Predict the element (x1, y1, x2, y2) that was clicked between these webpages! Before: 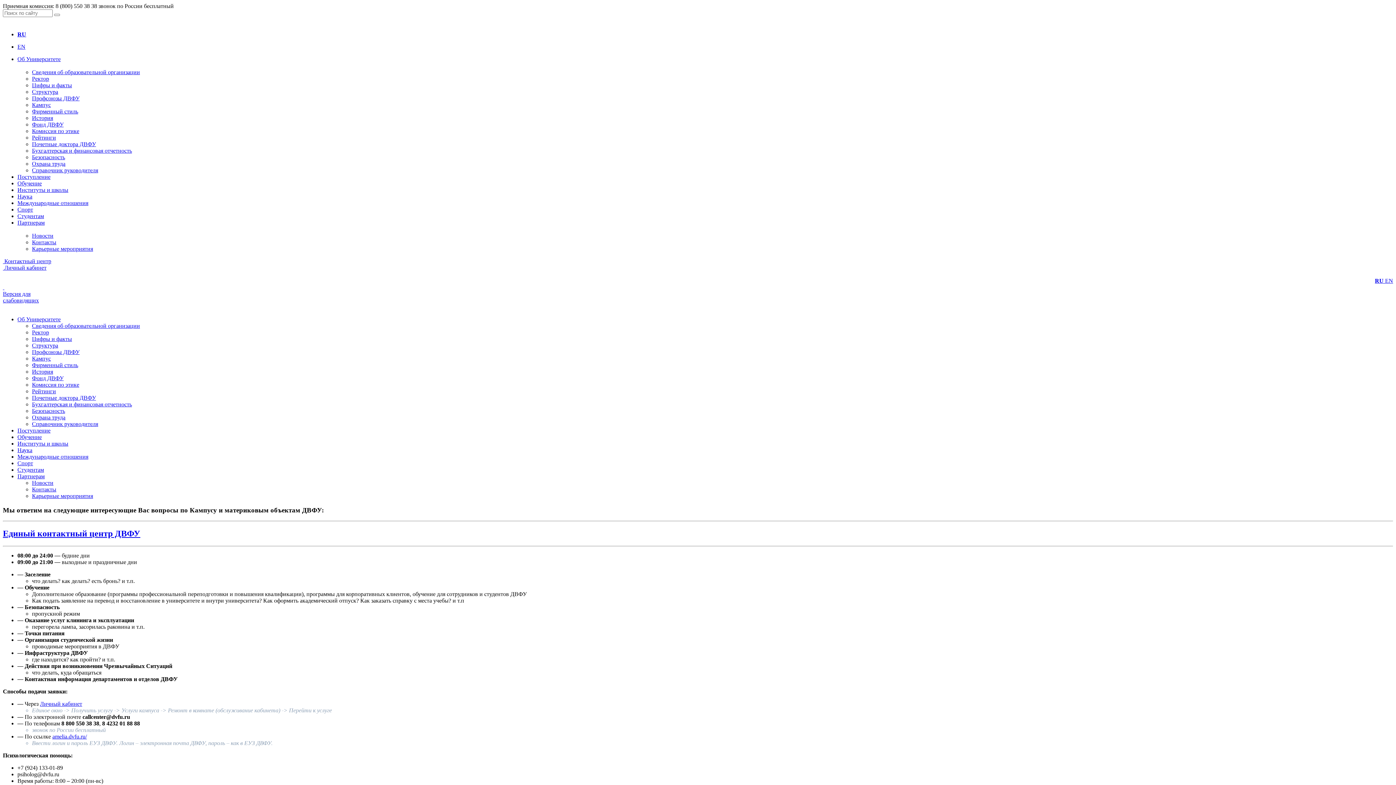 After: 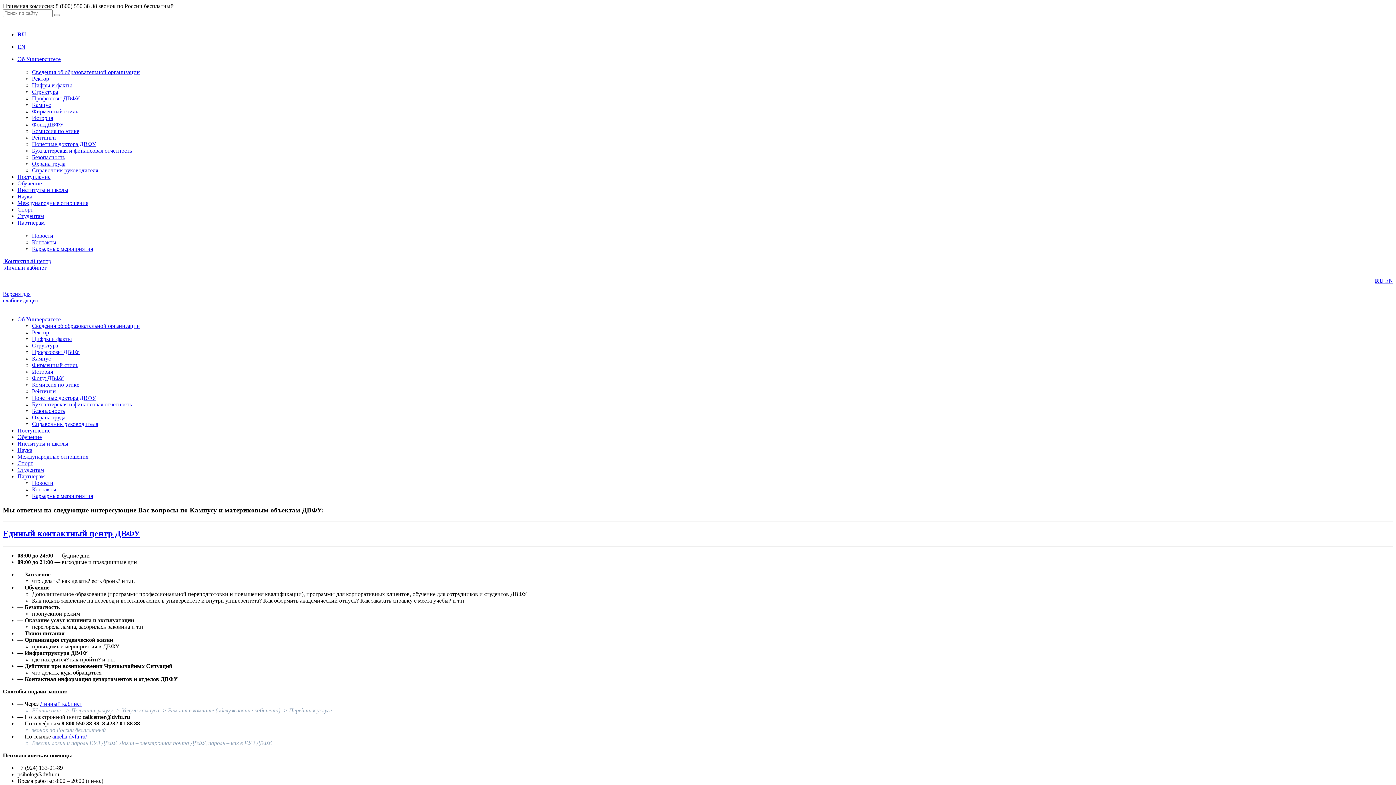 Action: label: Рейтинги bbox: (32, 388, 56, 394)